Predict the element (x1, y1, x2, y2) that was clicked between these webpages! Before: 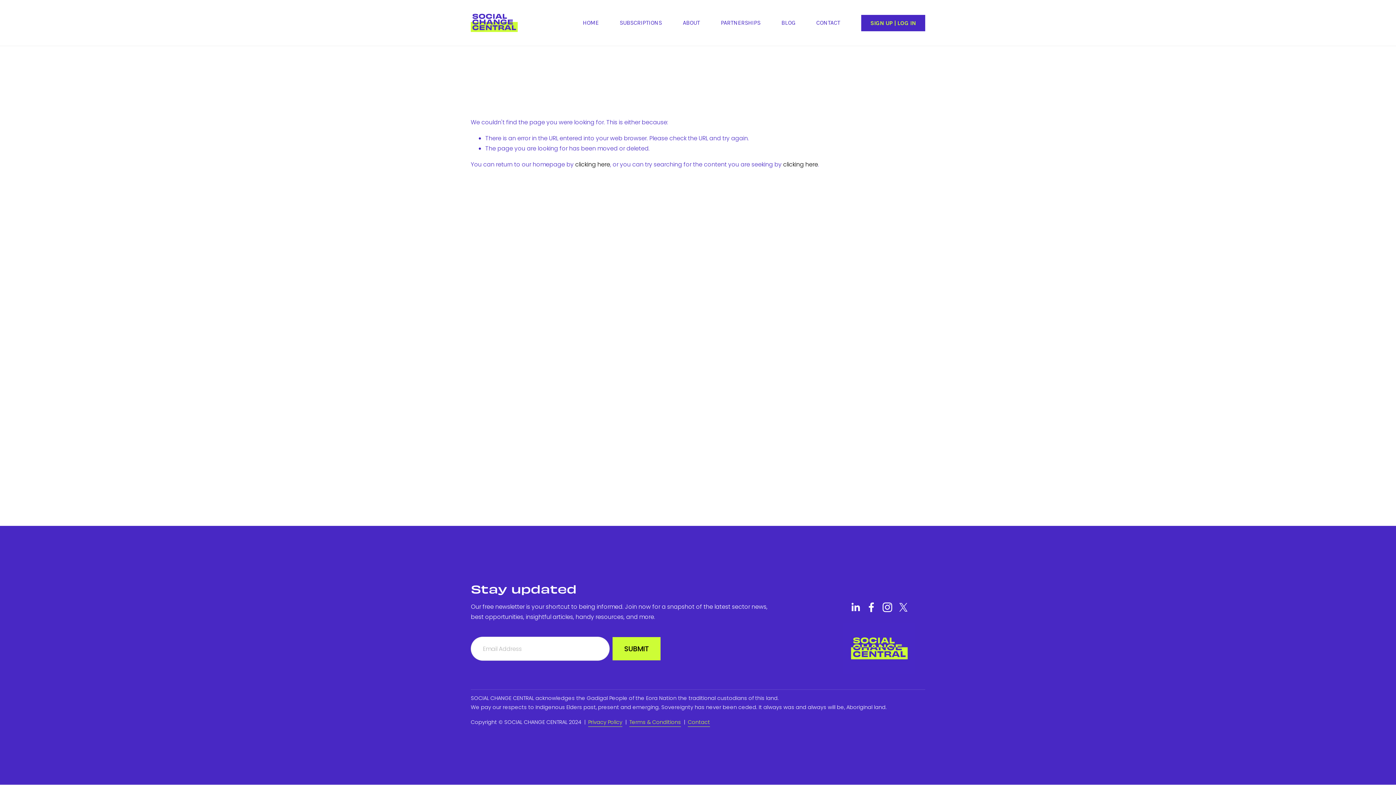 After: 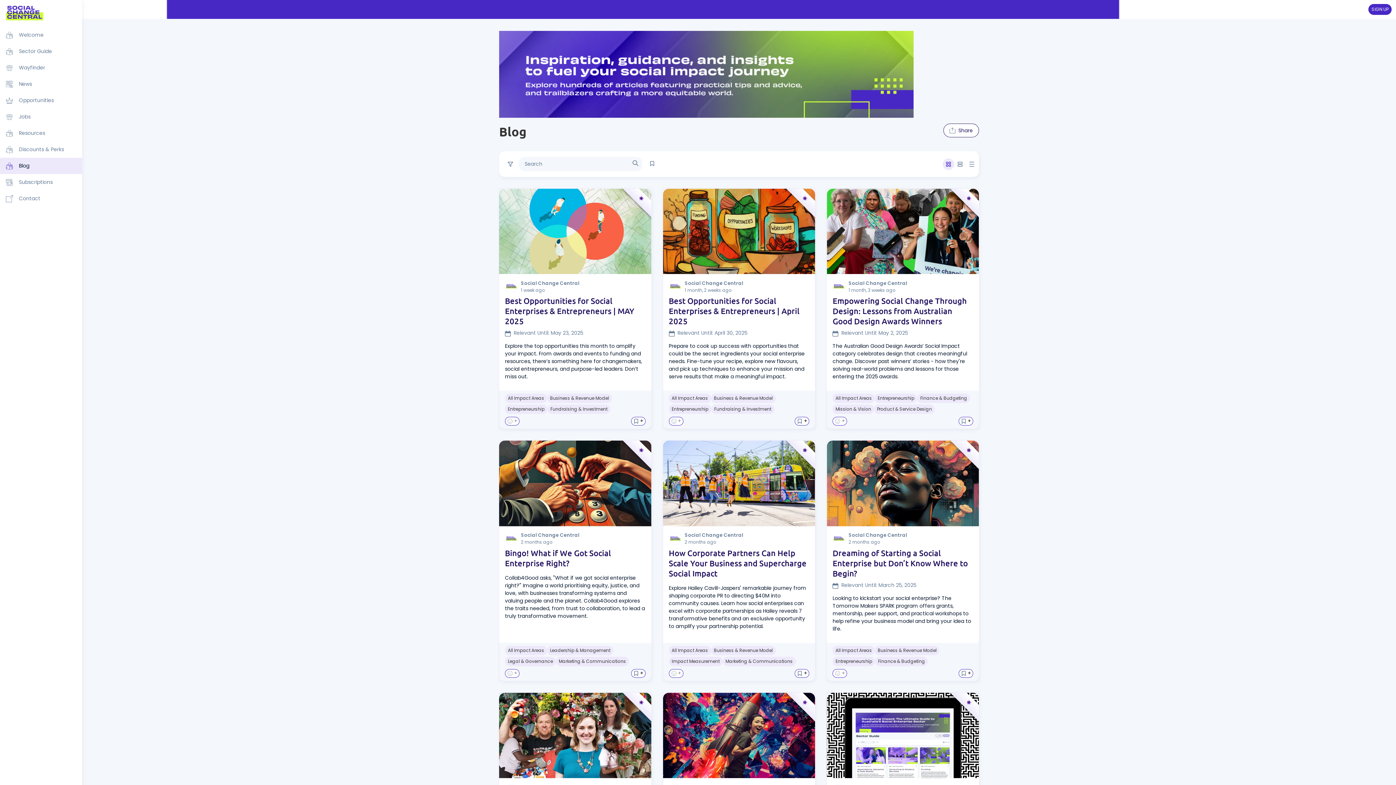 Action: label: BLOG bbox: (781, 17, 795, 28)